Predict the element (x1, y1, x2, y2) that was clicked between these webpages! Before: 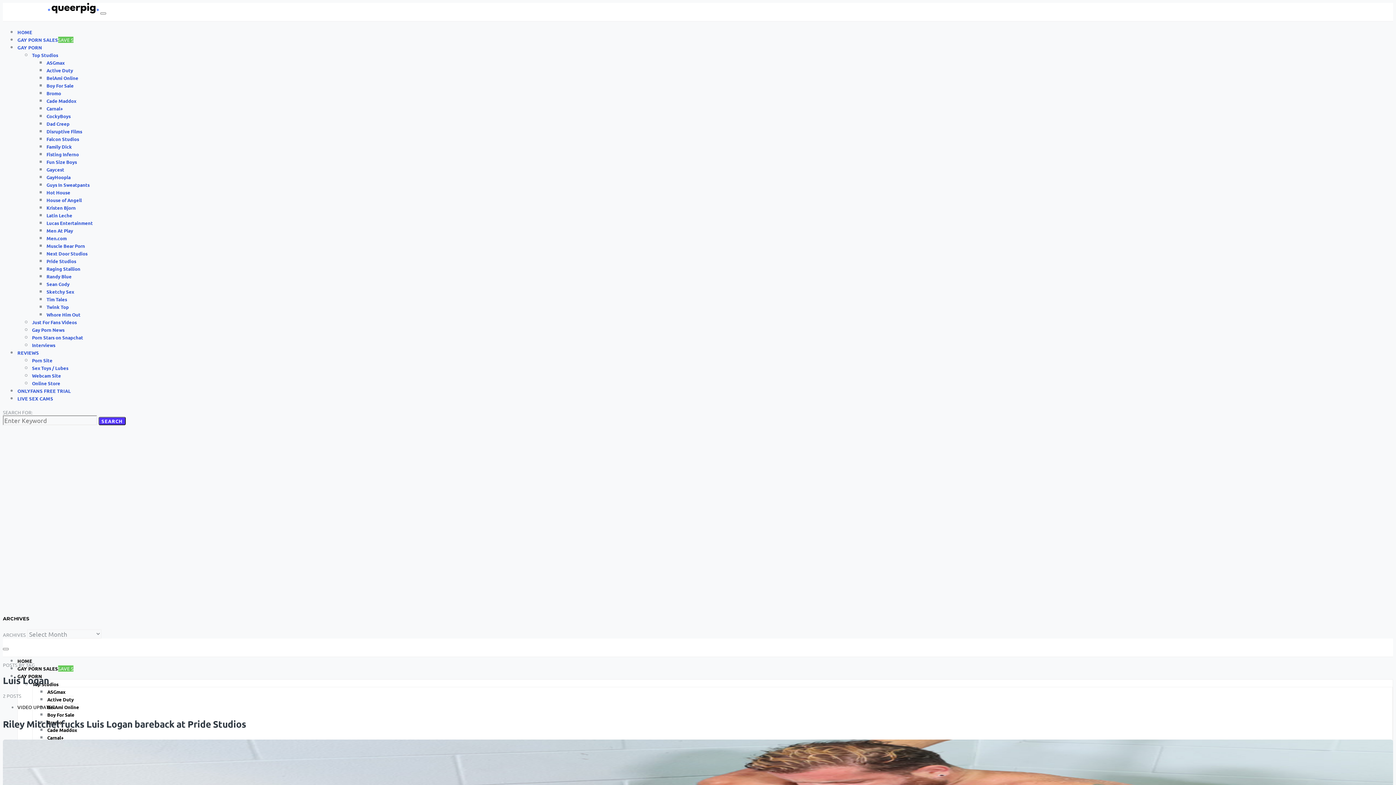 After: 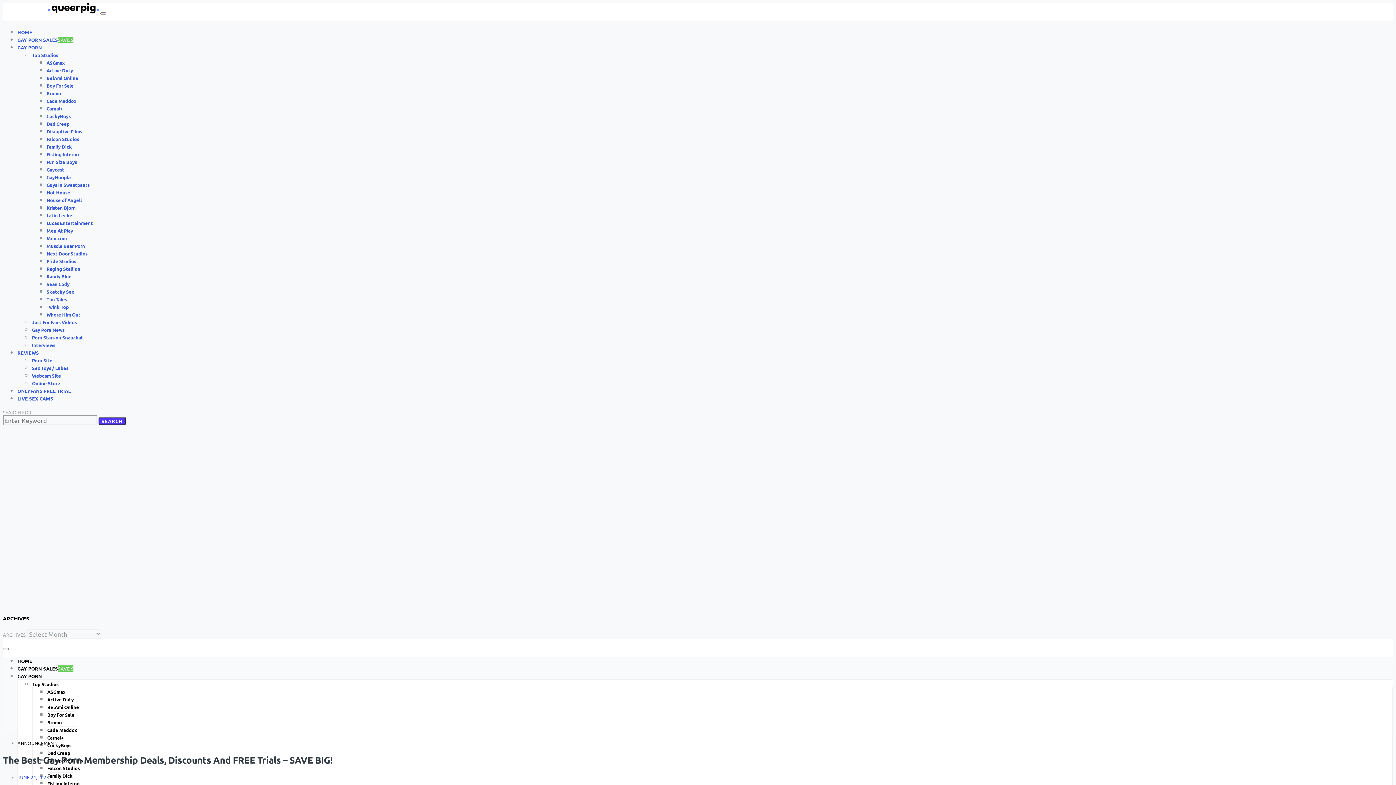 Action: bbox: (2, 600, 93, 608)